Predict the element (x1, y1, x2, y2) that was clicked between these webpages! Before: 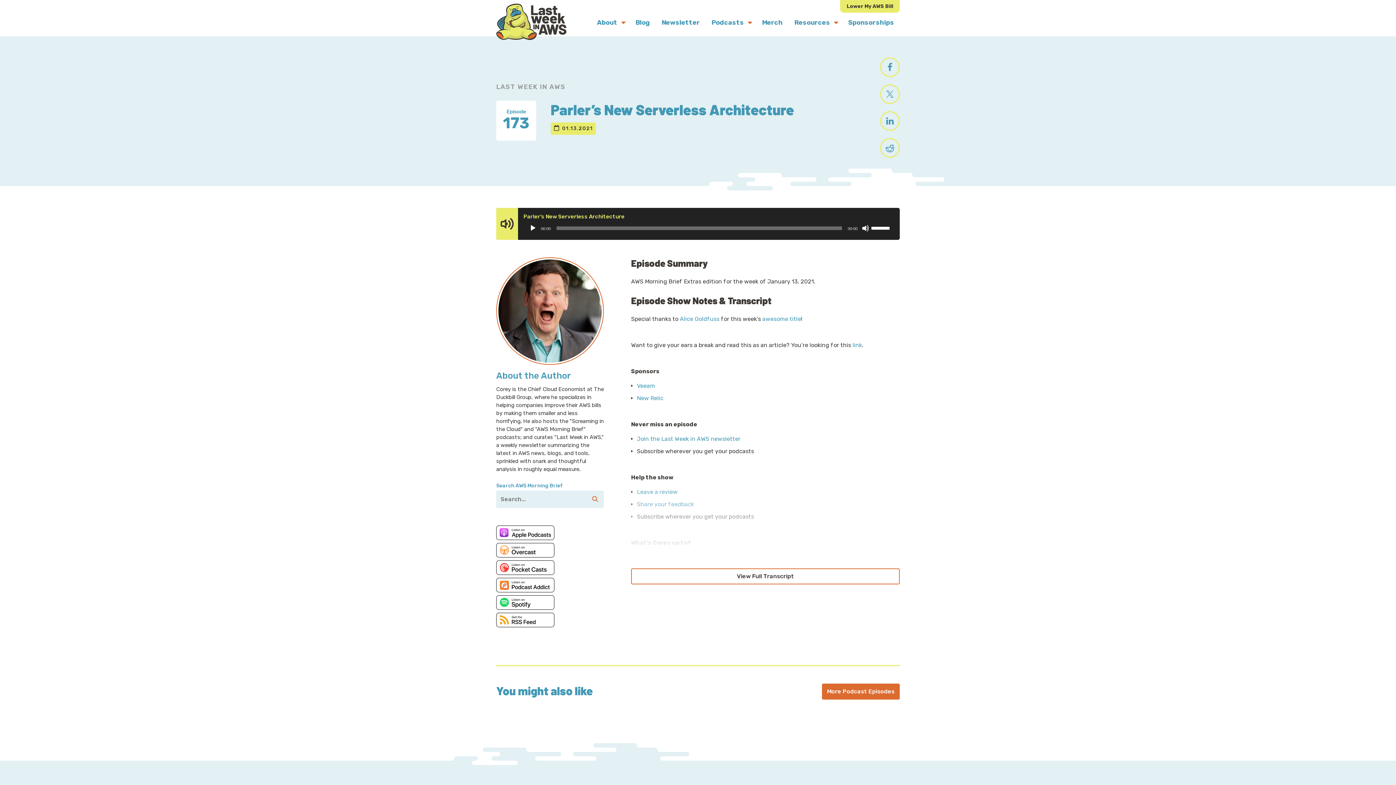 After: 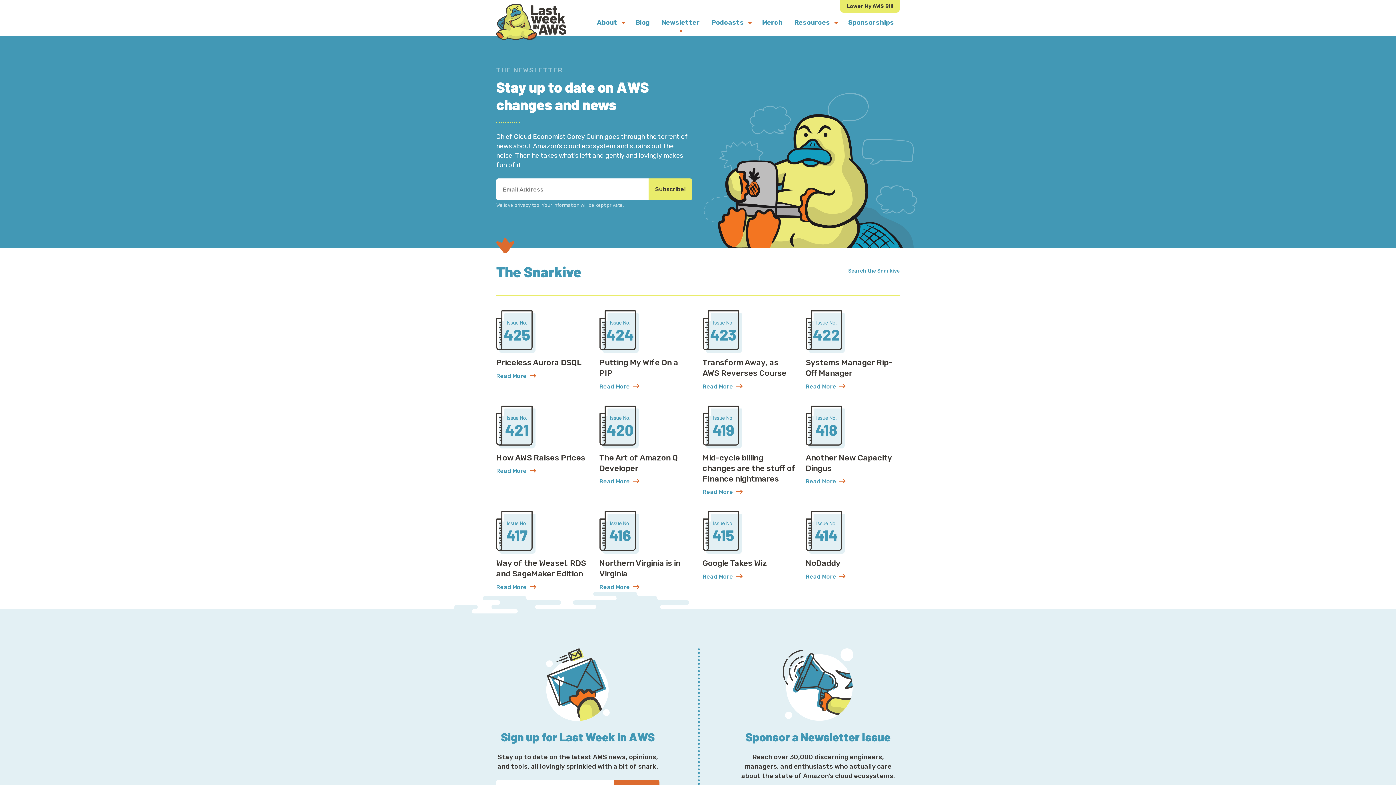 Action: label: Newsletter bbox: (656, 9, 705, 36)